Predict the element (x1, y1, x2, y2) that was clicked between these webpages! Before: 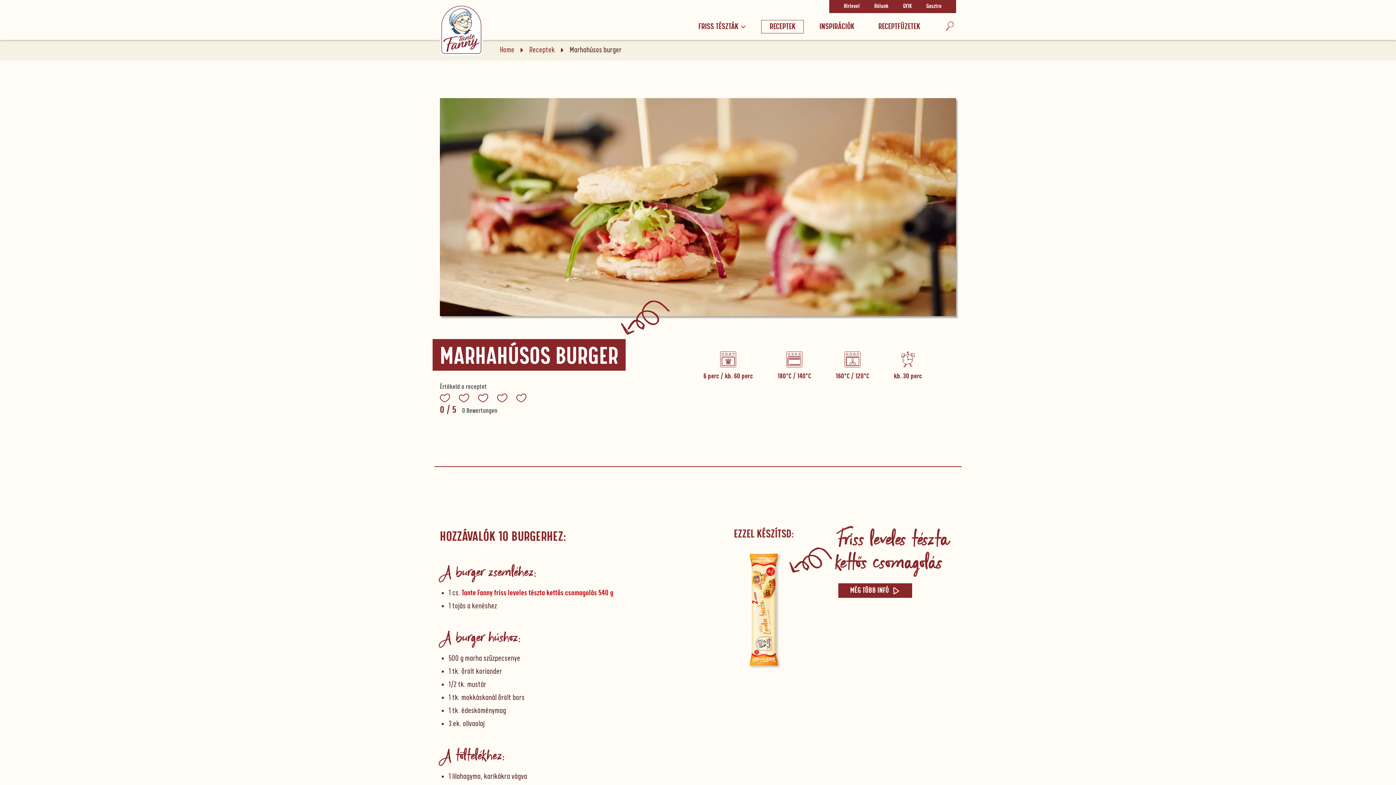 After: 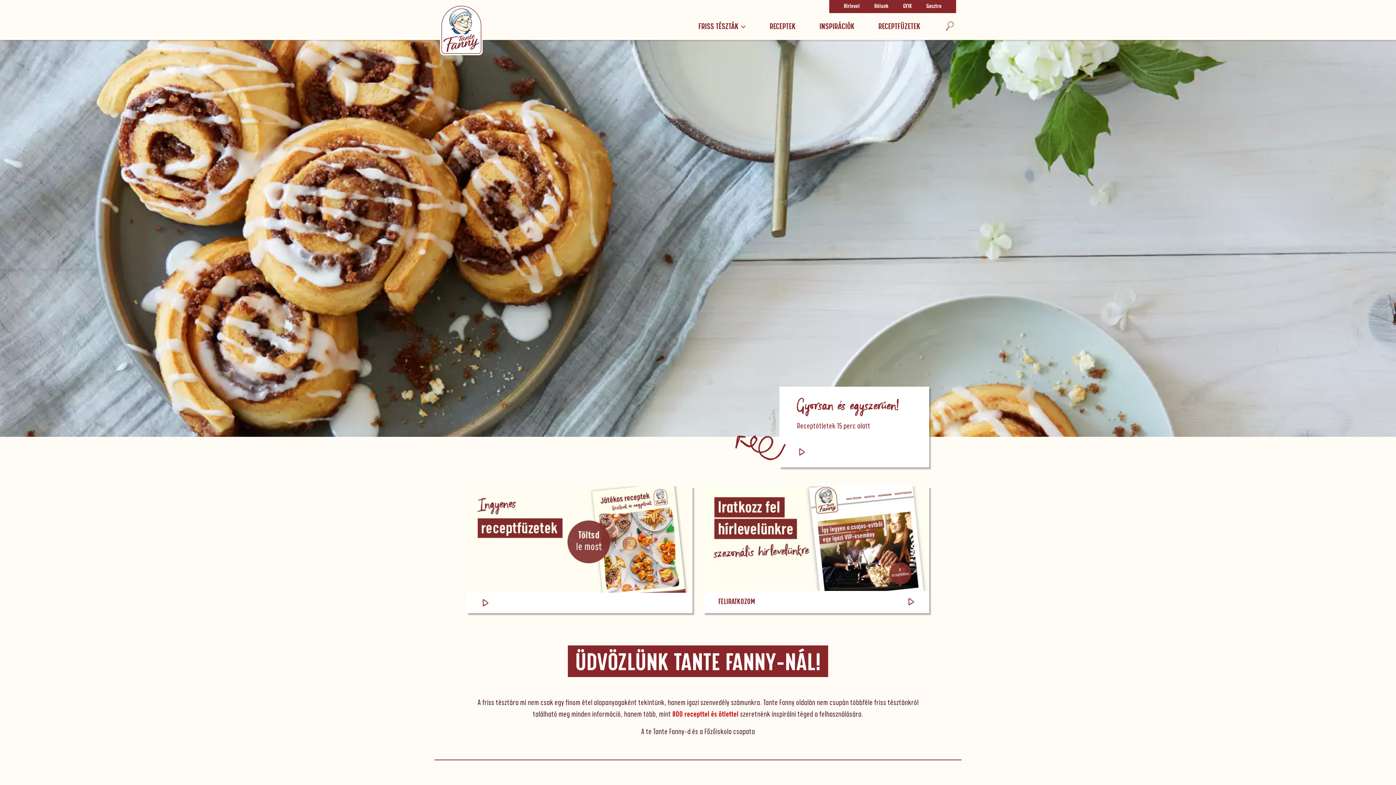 Action: bbox: (500, 45, 514, 54) label: Home